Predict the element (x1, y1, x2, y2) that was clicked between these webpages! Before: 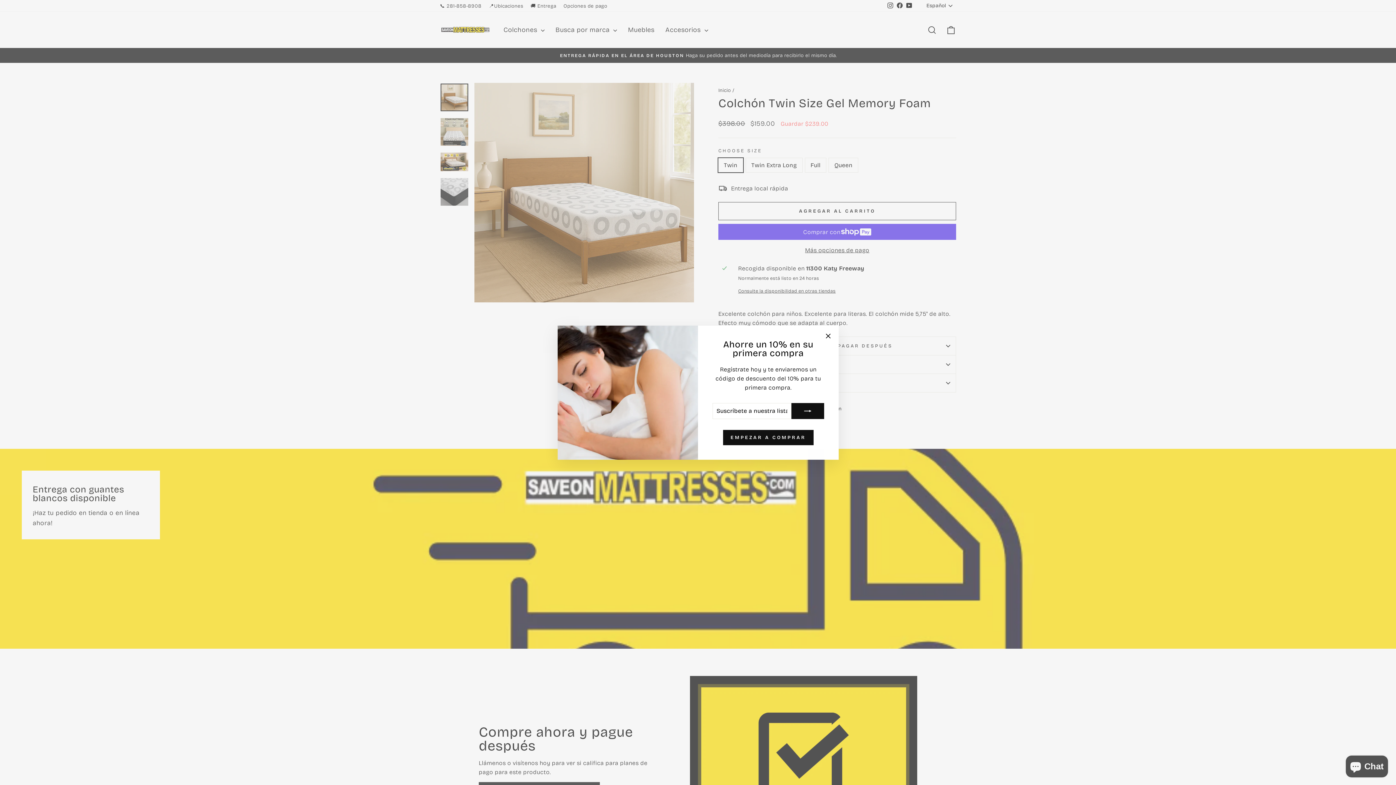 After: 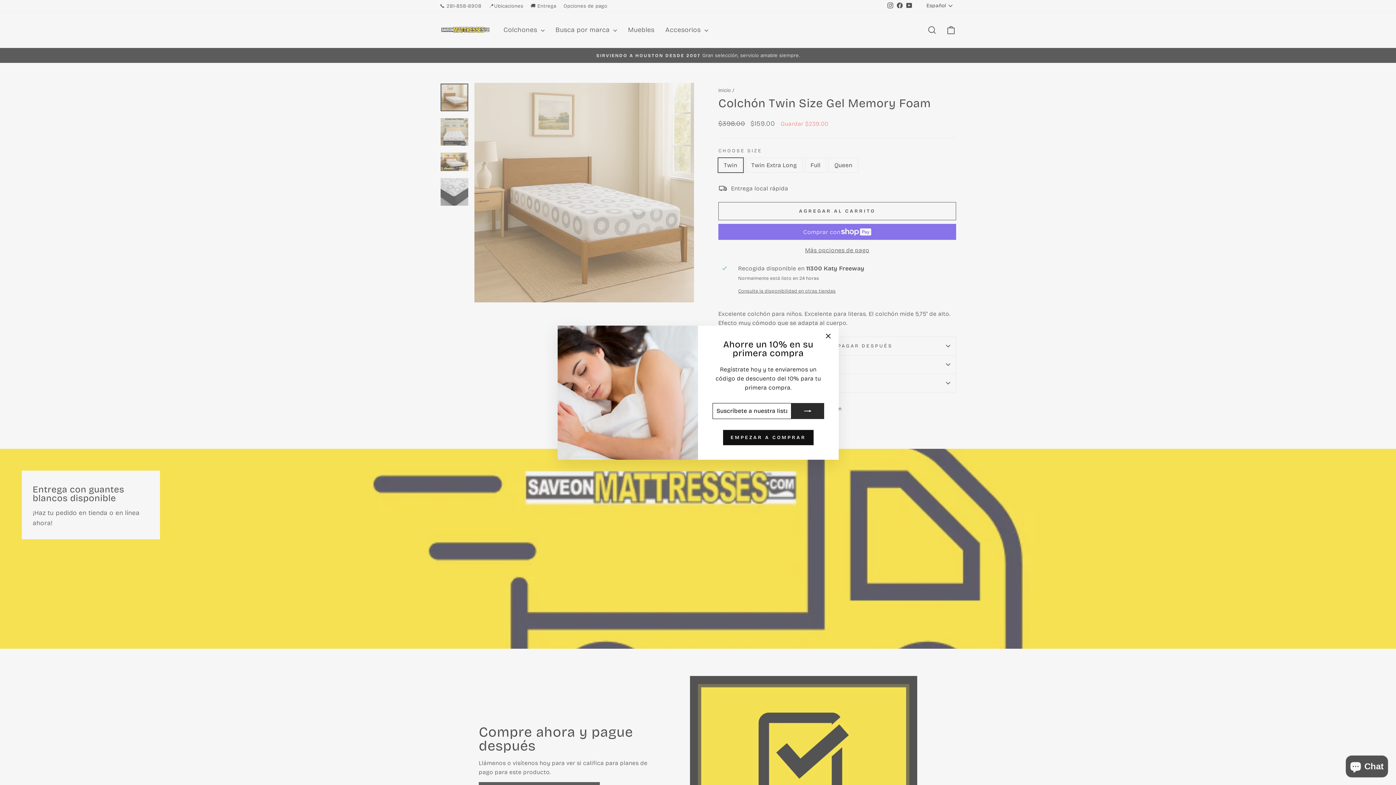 Action: bbox: (791, 413, 824, 429)